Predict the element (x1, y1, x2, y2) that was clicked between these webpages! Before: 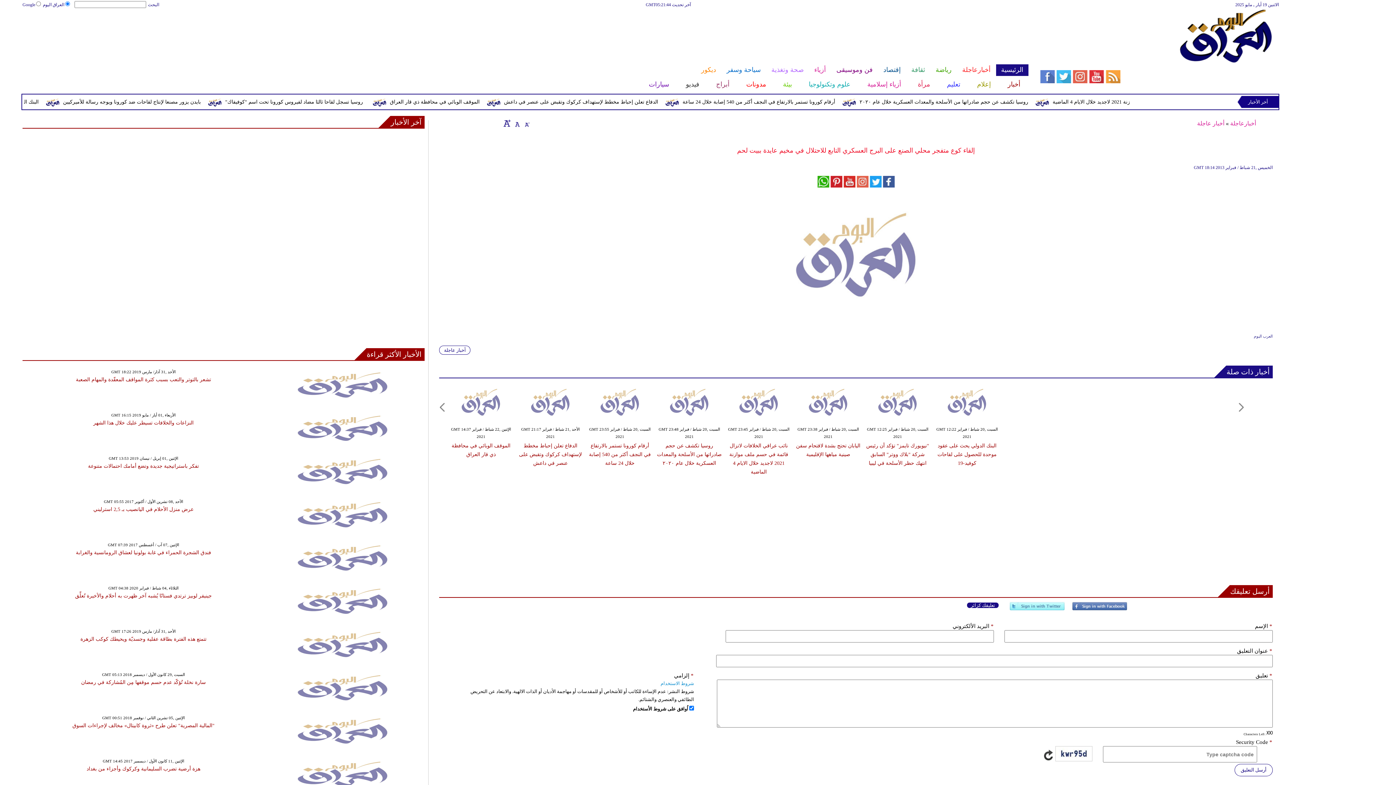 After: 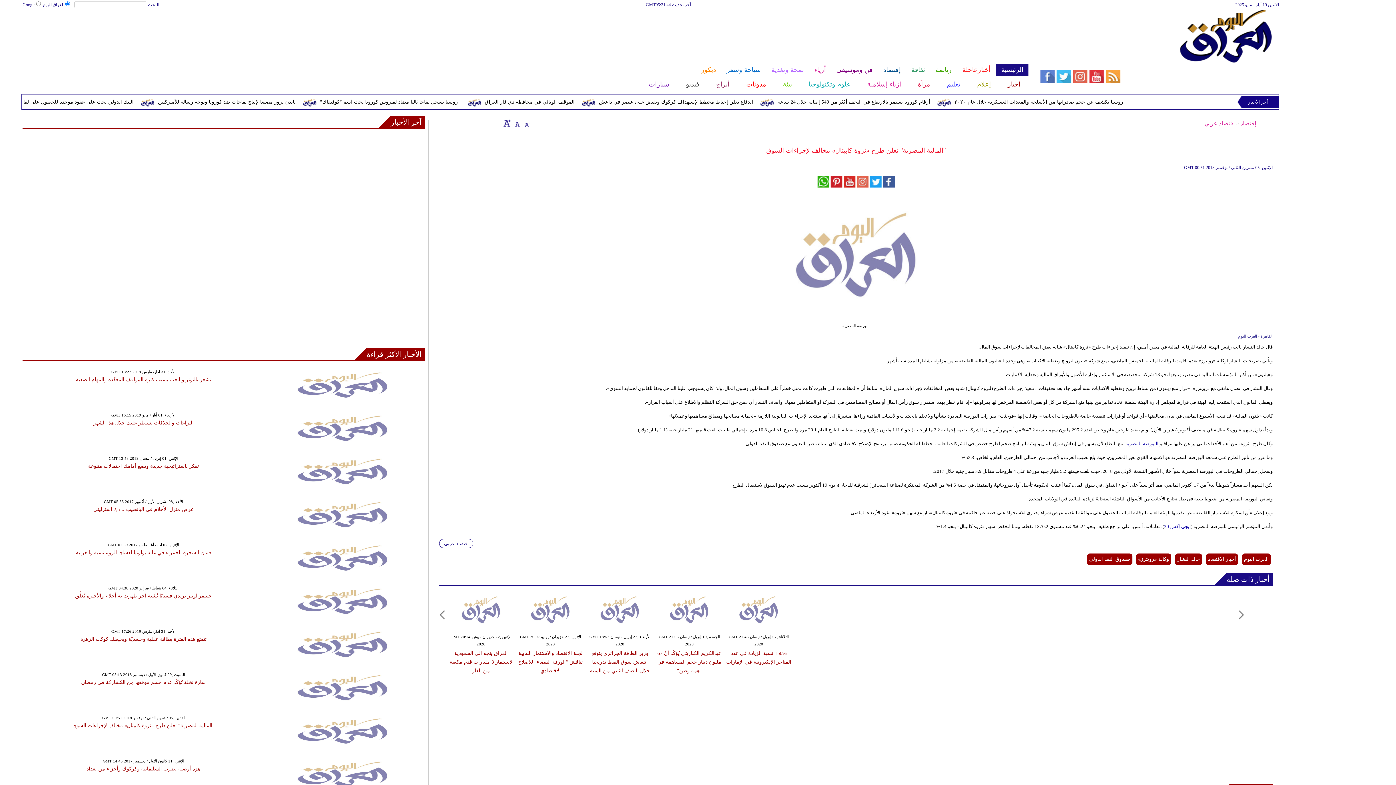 Action: bbox: (266, 746, 419, 752)